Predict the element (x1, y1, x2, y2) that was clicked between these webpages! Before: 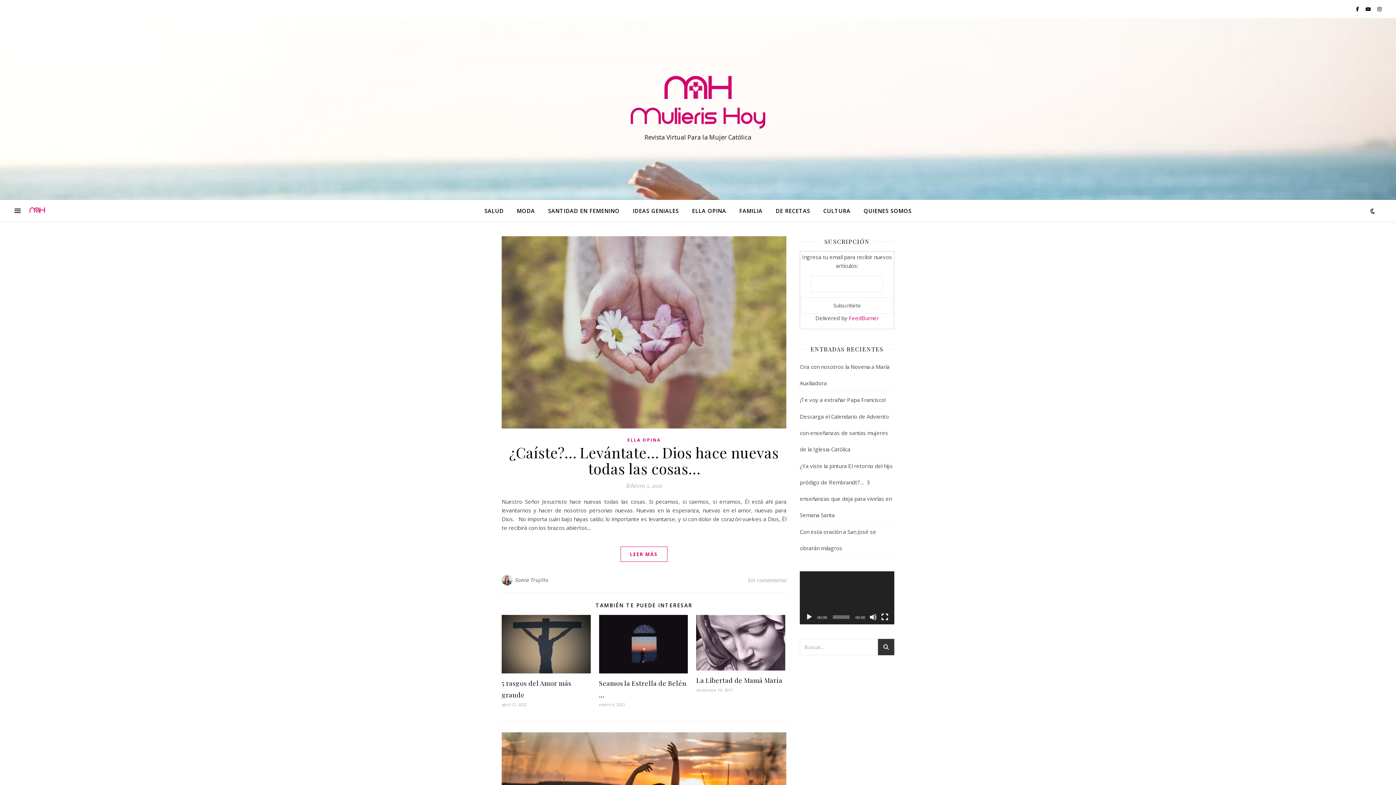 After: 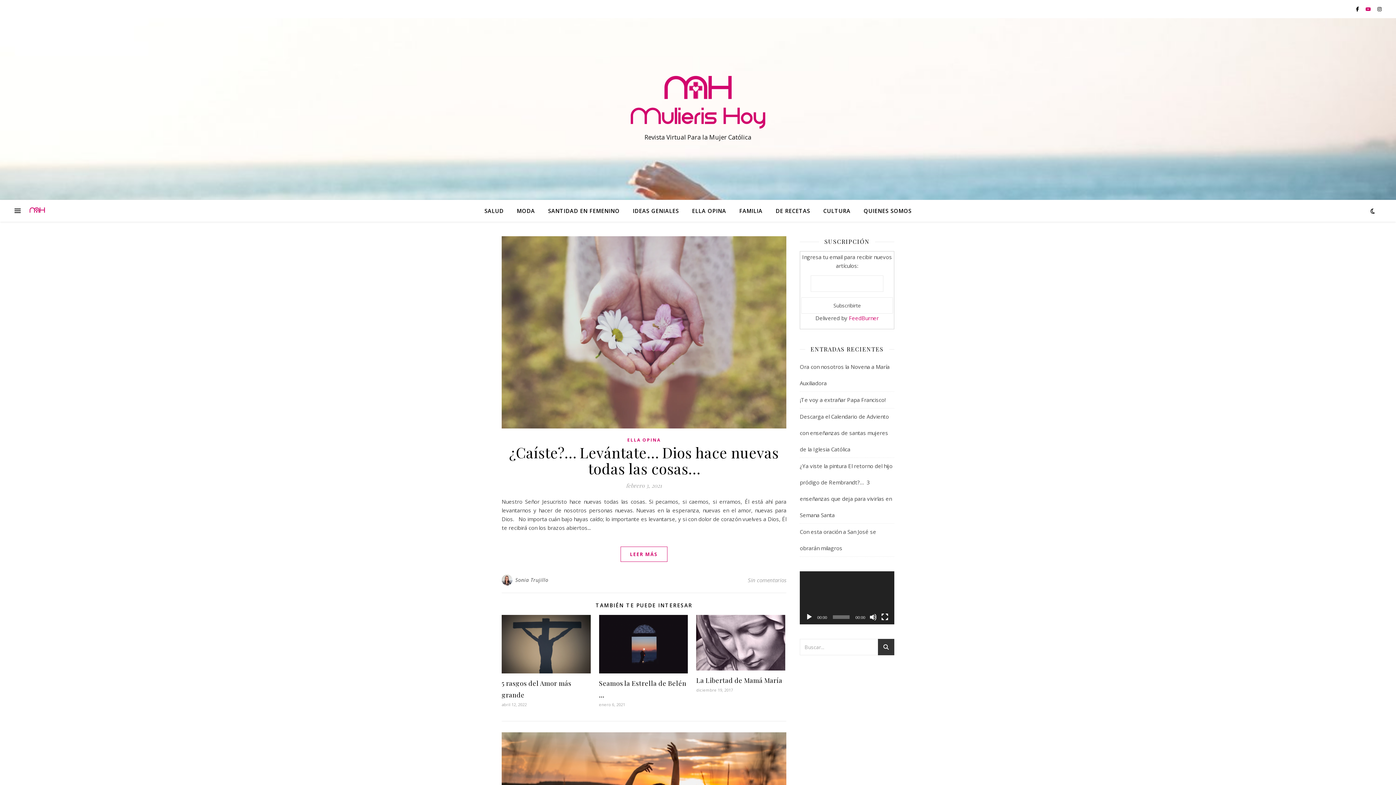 Action: label:   bbox: (1365, 5, 1372, 12)